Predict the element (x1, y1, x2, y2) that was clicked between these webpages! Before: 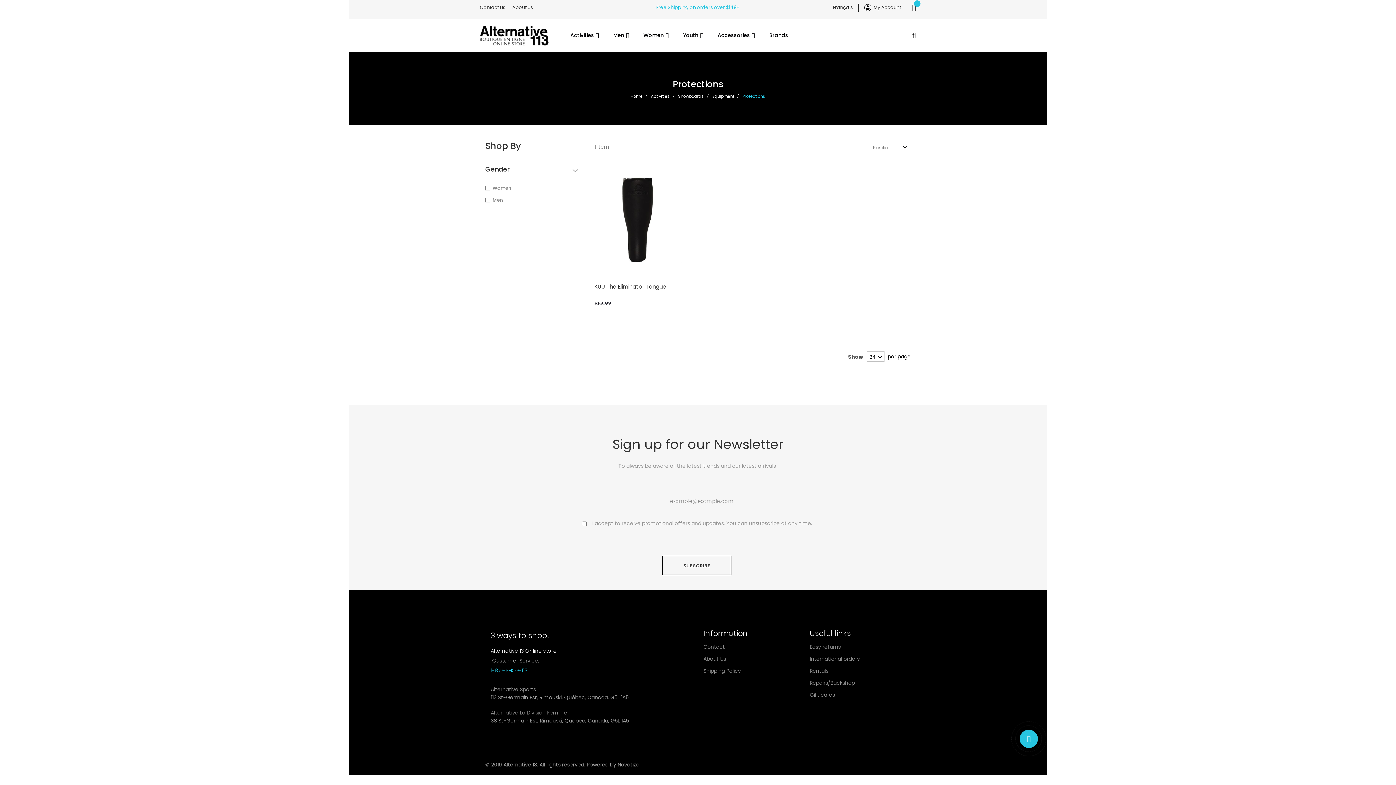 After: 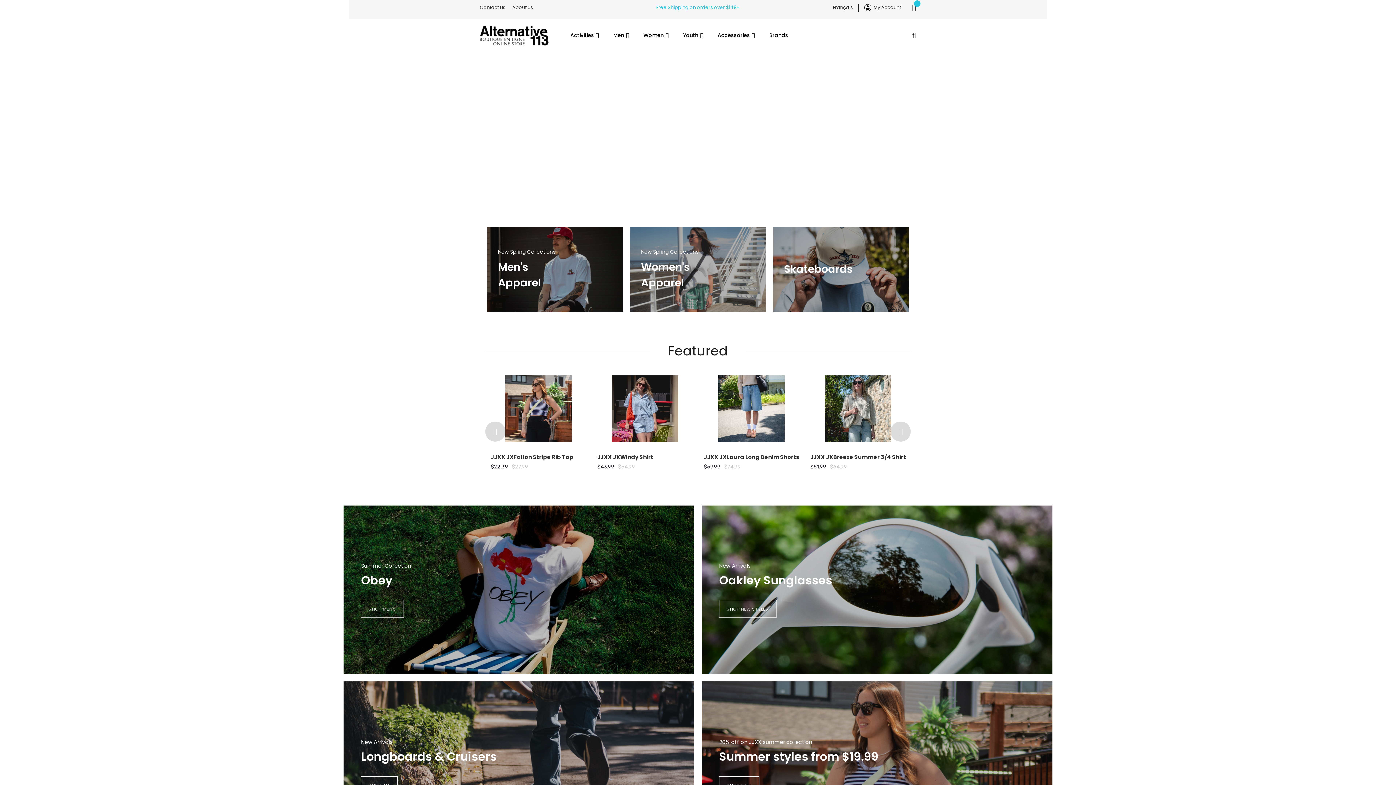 Action: label: Home  bbox: (630, 93, 643, 99)